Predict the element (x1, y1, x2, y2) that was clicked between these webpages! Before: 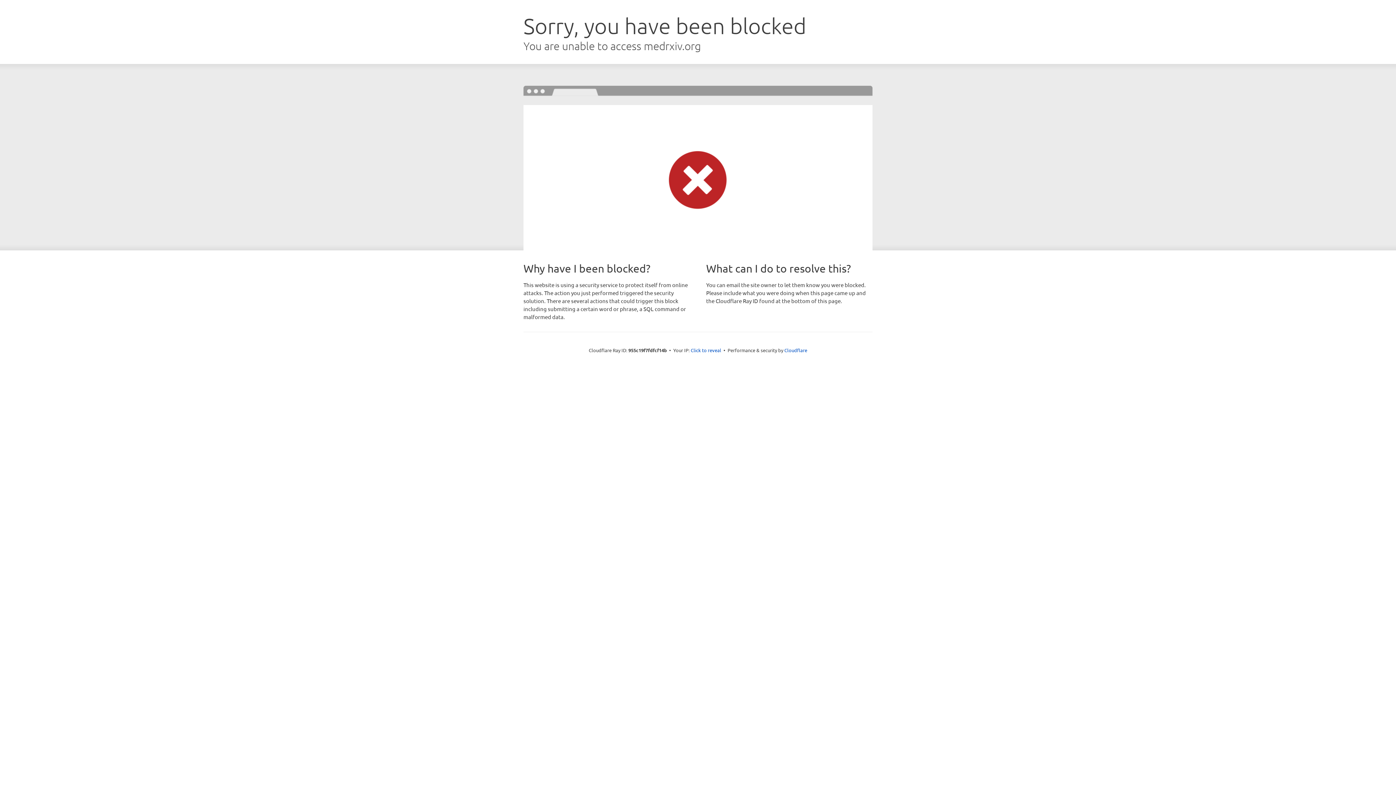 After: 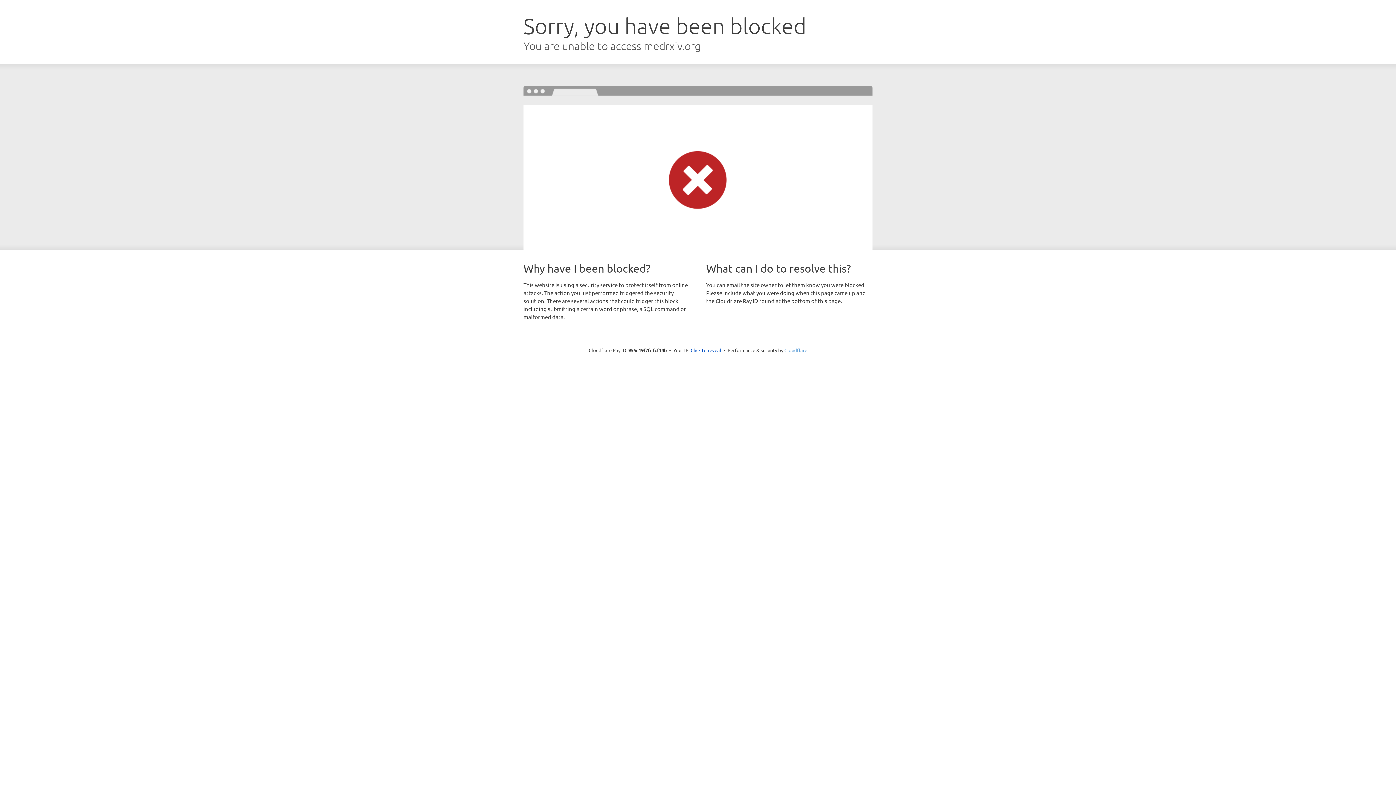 Action: label: Cloudflare bbox: (784, 347, 807, 353)